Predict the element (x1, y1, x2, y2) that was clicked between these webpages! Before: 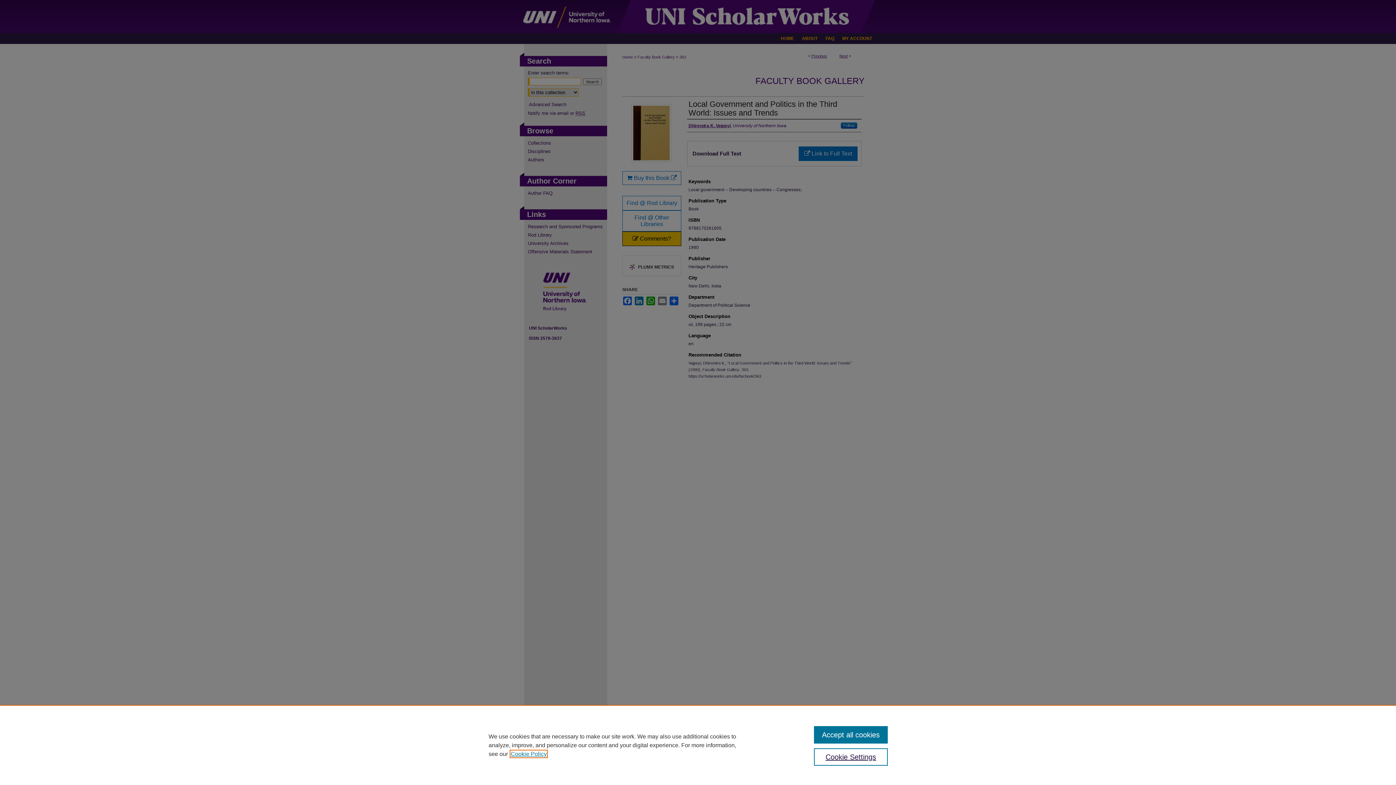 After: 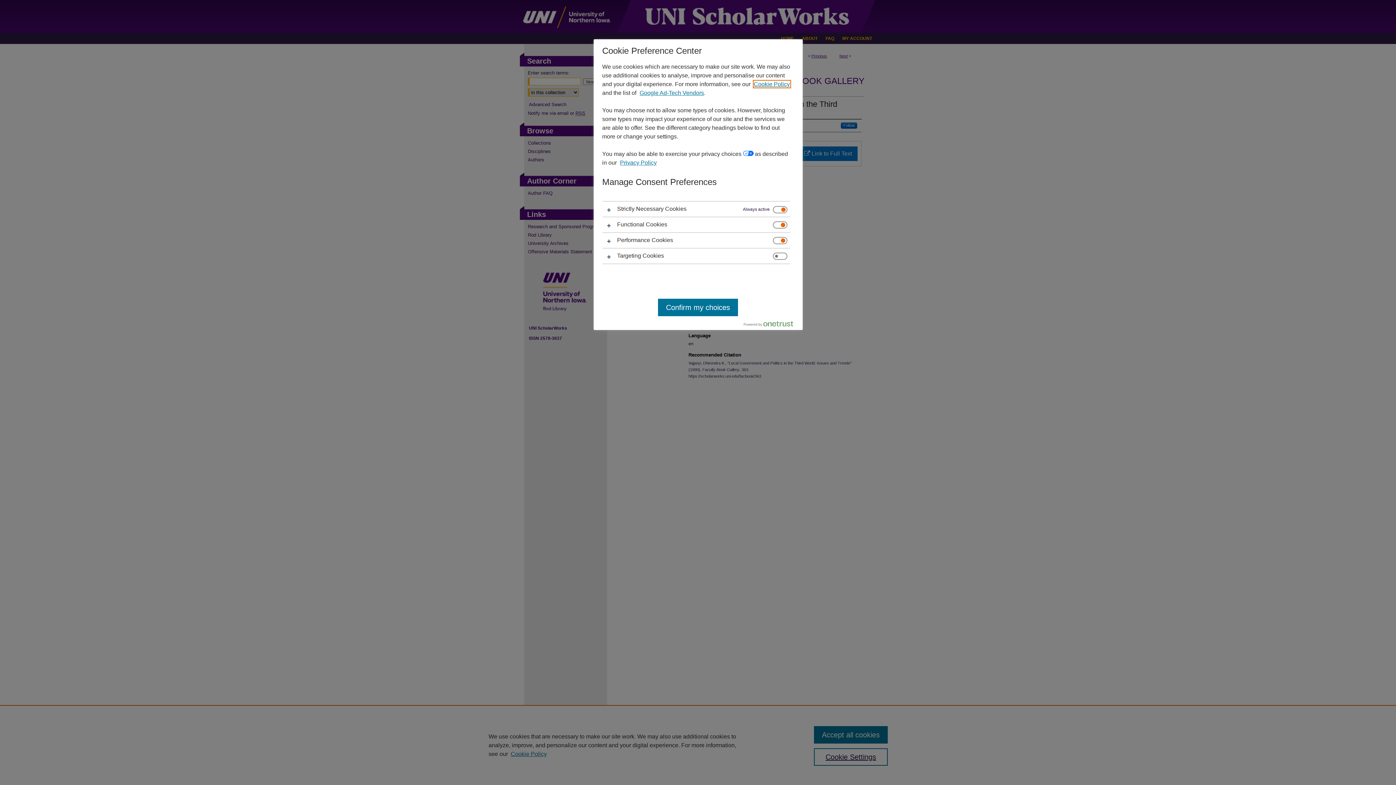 Action: label: Cookie Settings bbox: (814, 748, 887, 766)